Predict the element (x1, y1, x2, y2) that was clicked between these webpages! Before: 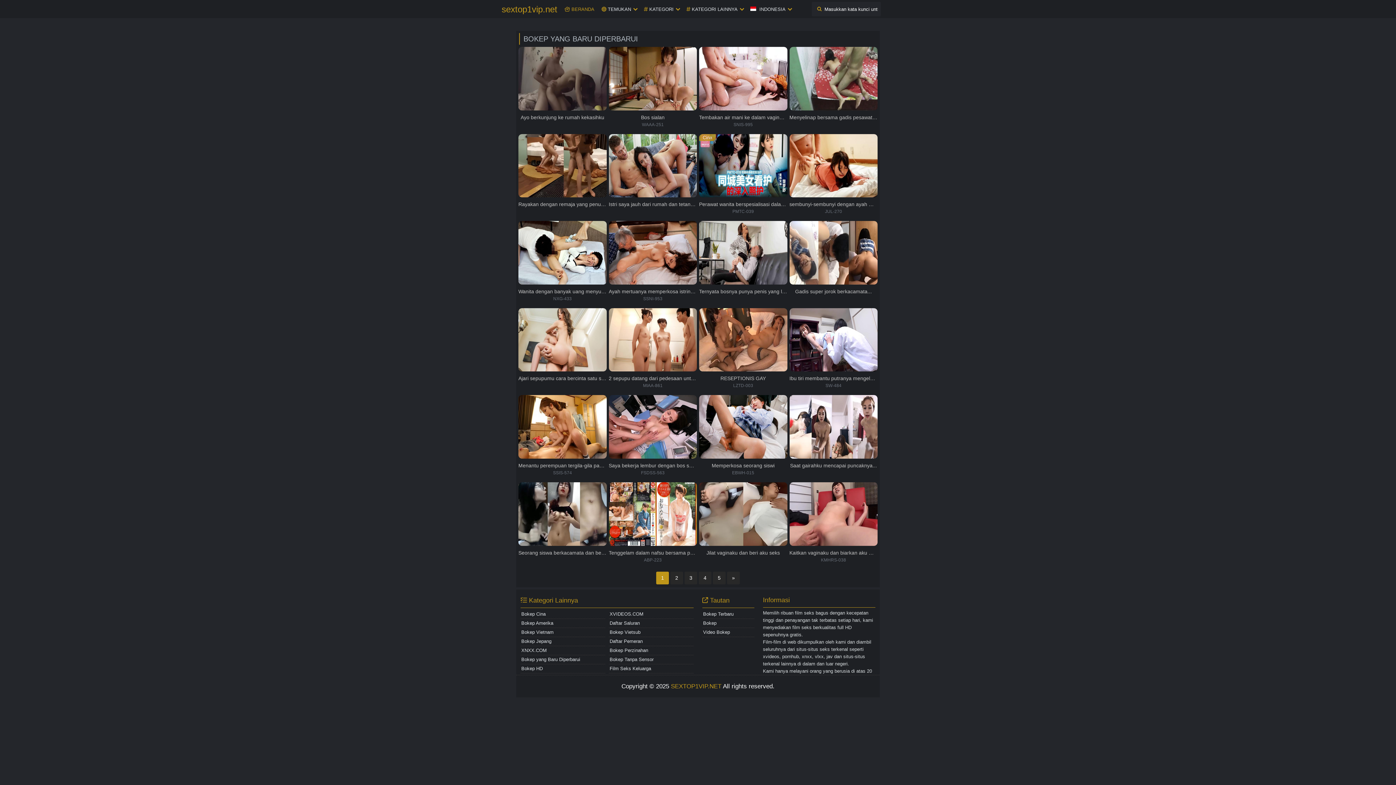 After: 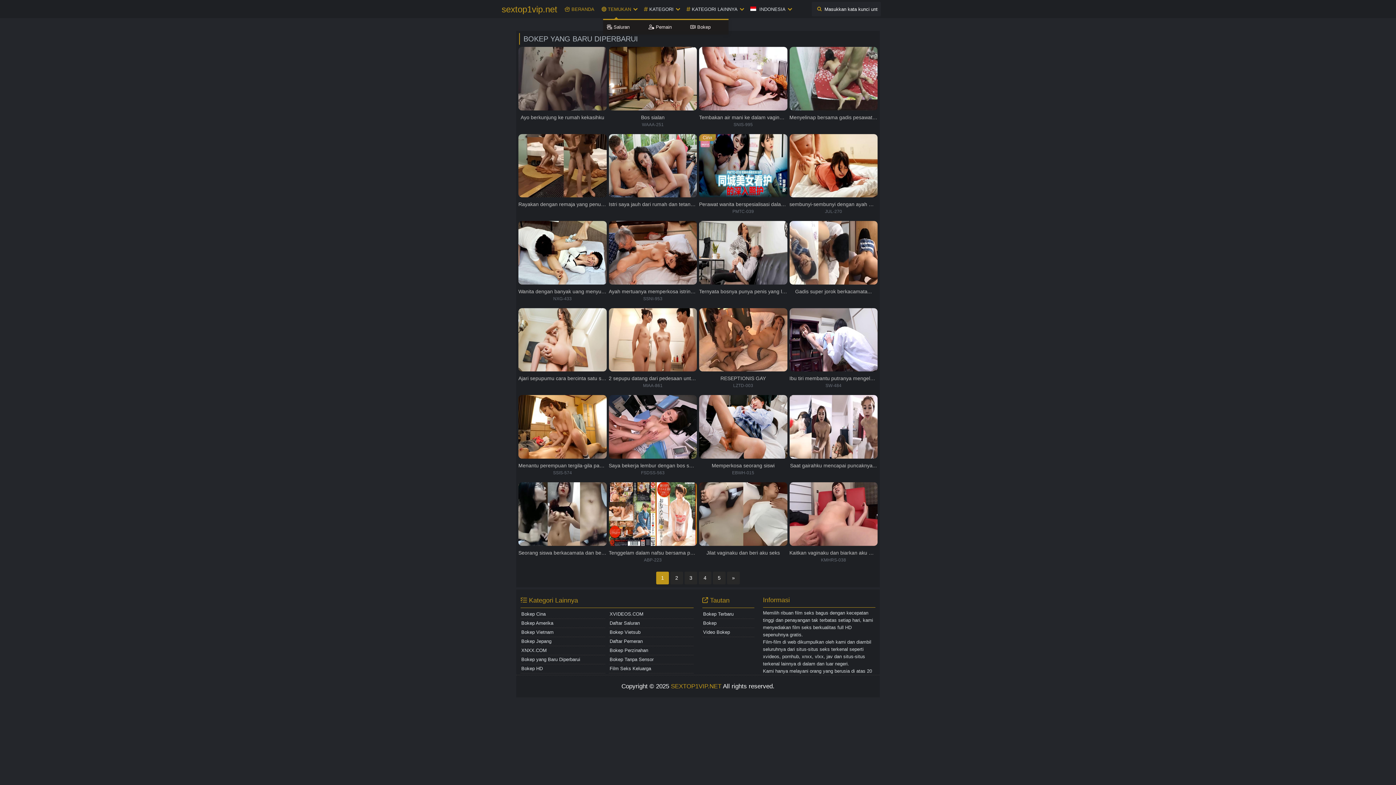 Action: bbox: (598, 0, 640, 18) label:  TEMUKAN